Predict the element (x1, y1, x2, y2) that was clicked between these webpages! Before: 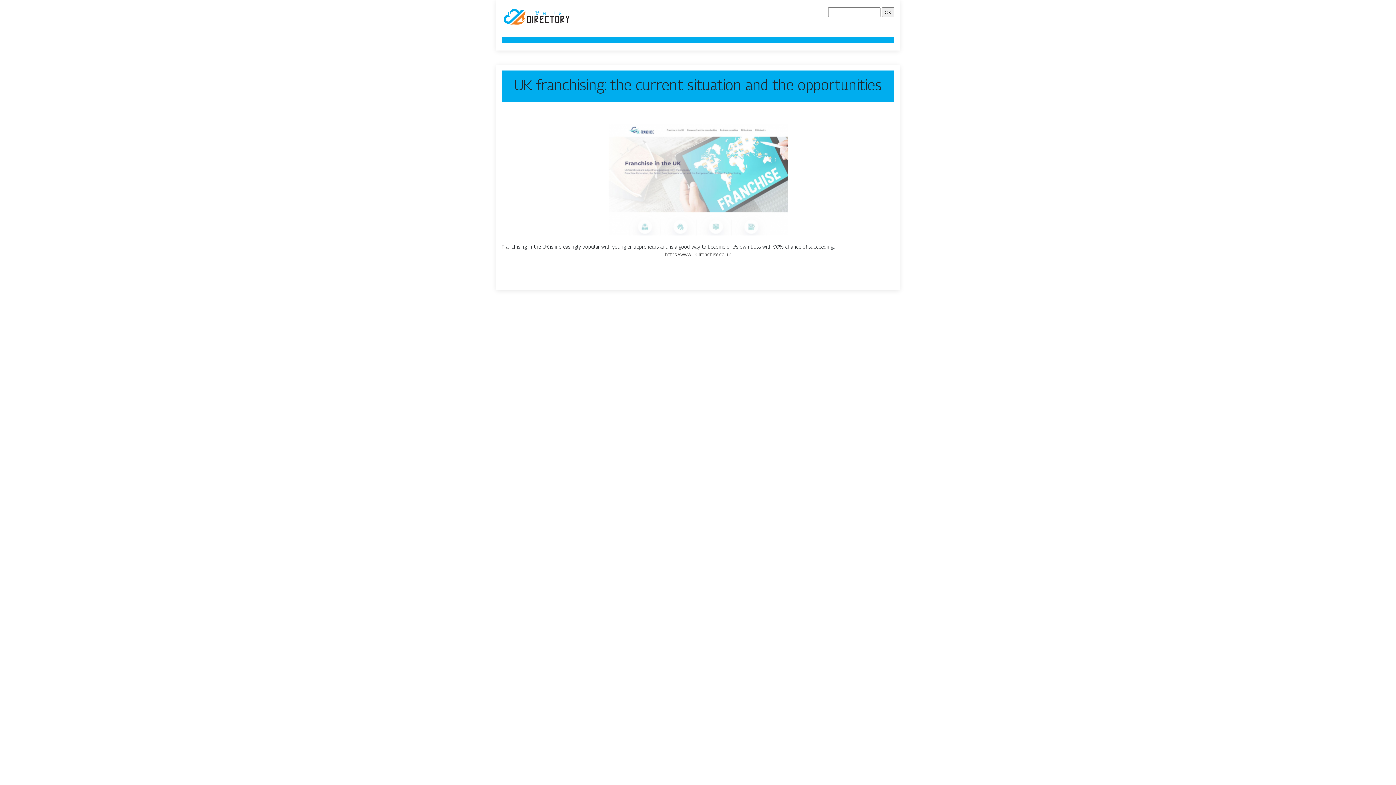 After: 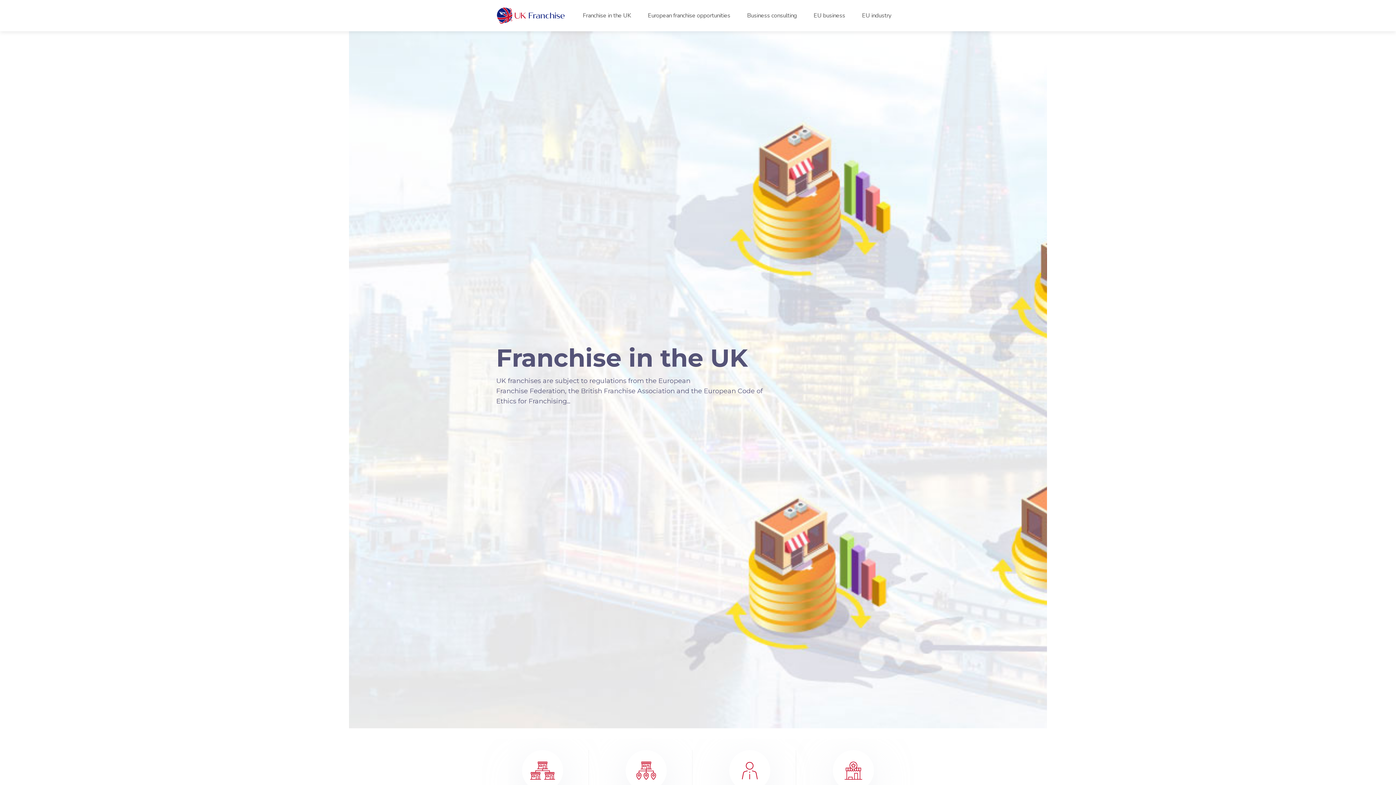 Action: label: https://www.uk-franchise.co.uk bbox: (665, 251, 731, 257)